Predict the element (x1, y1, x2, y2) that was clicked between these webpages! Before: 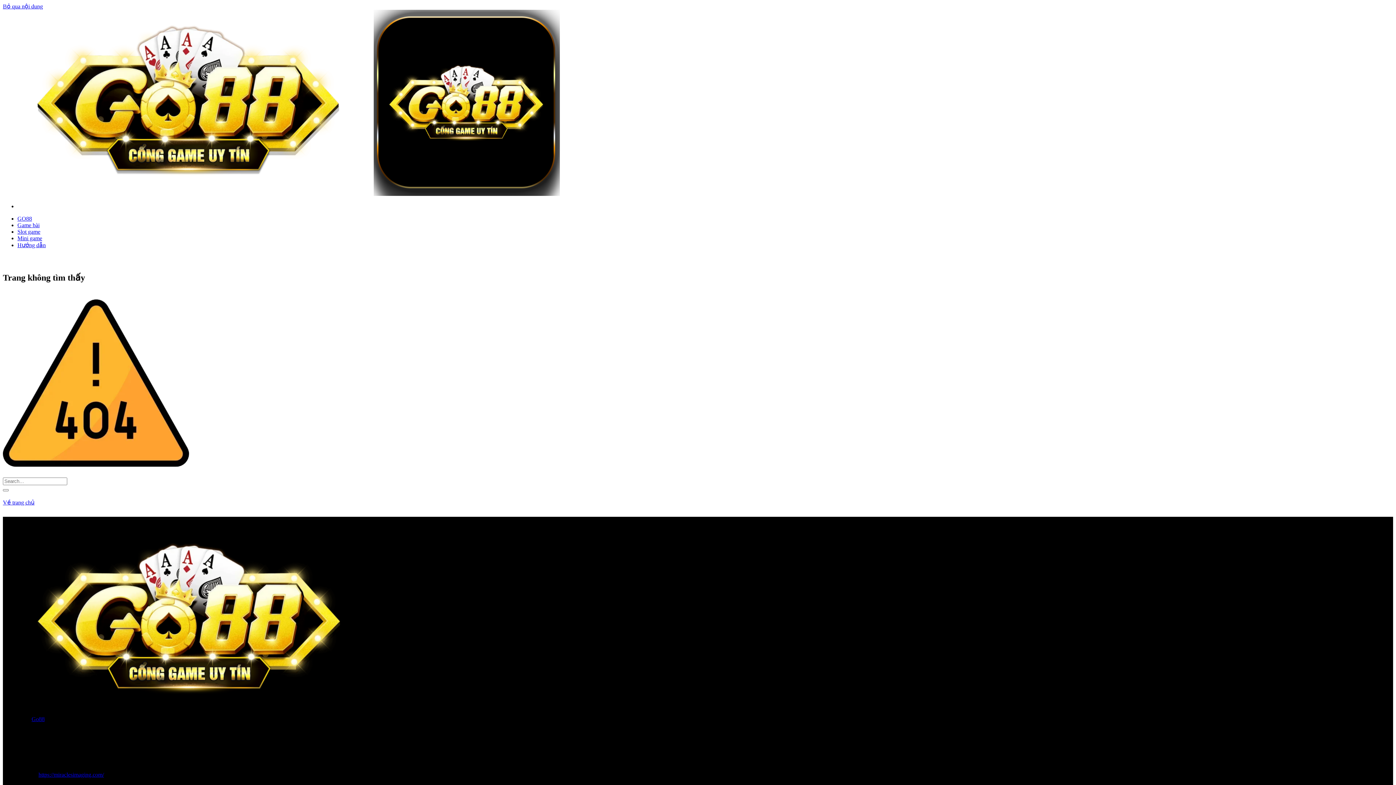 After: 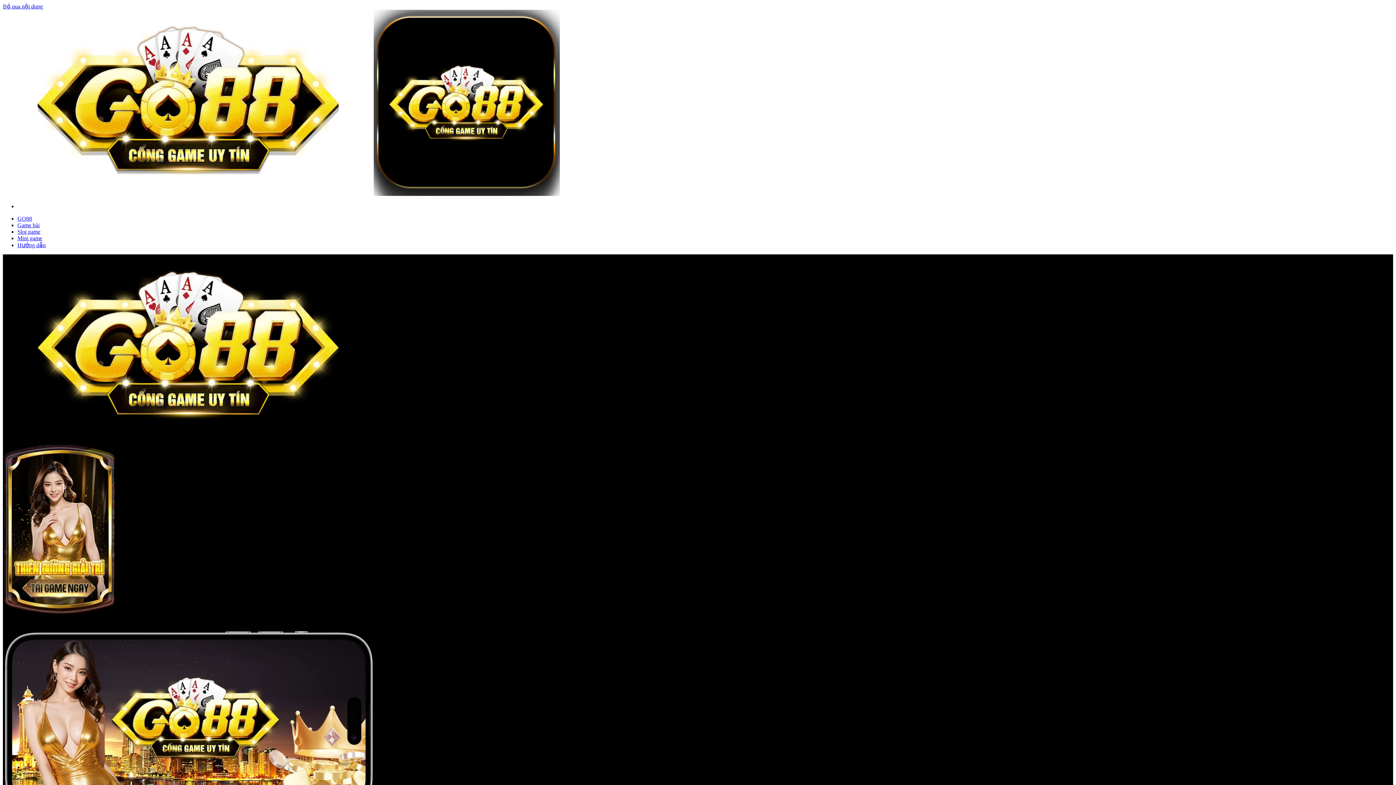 Action: bbox: (2, 527, 1393, 715)